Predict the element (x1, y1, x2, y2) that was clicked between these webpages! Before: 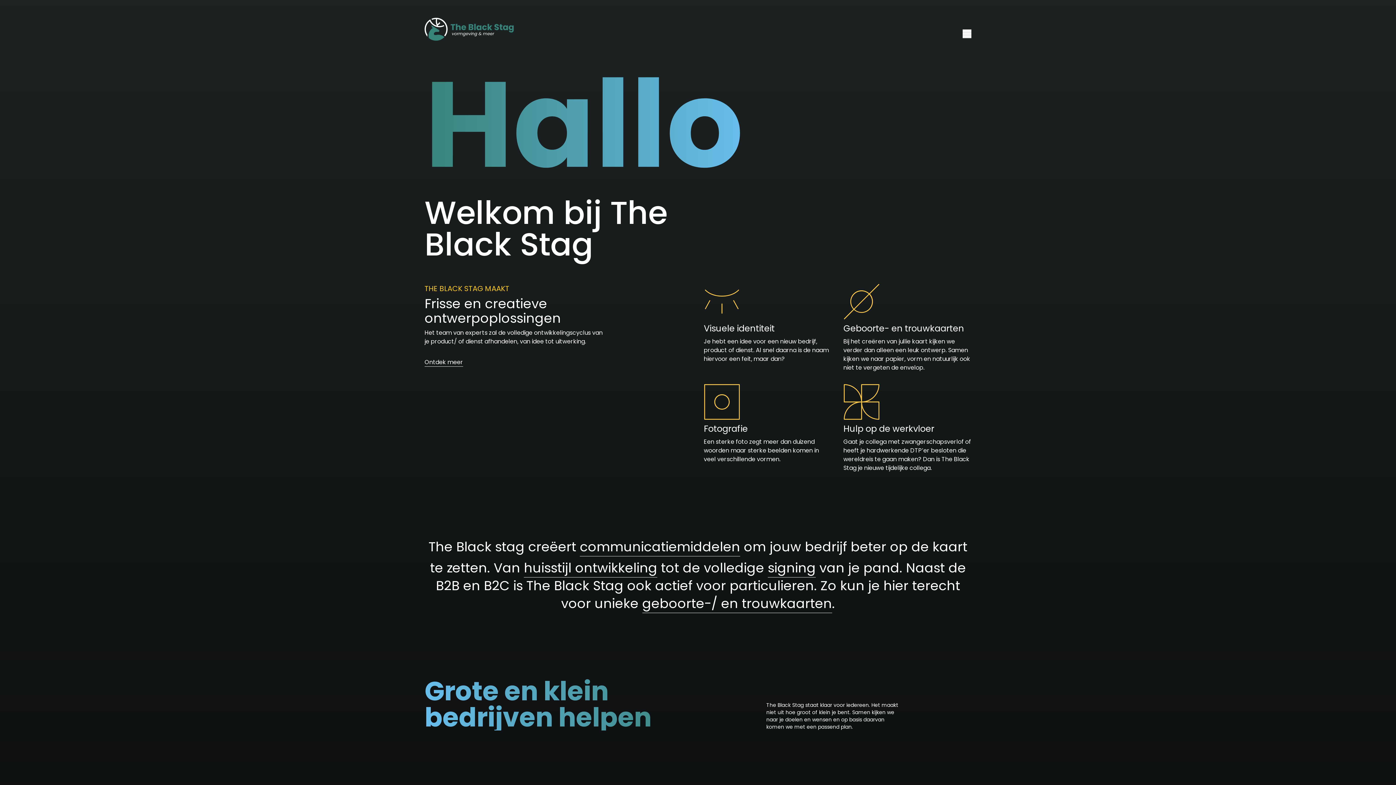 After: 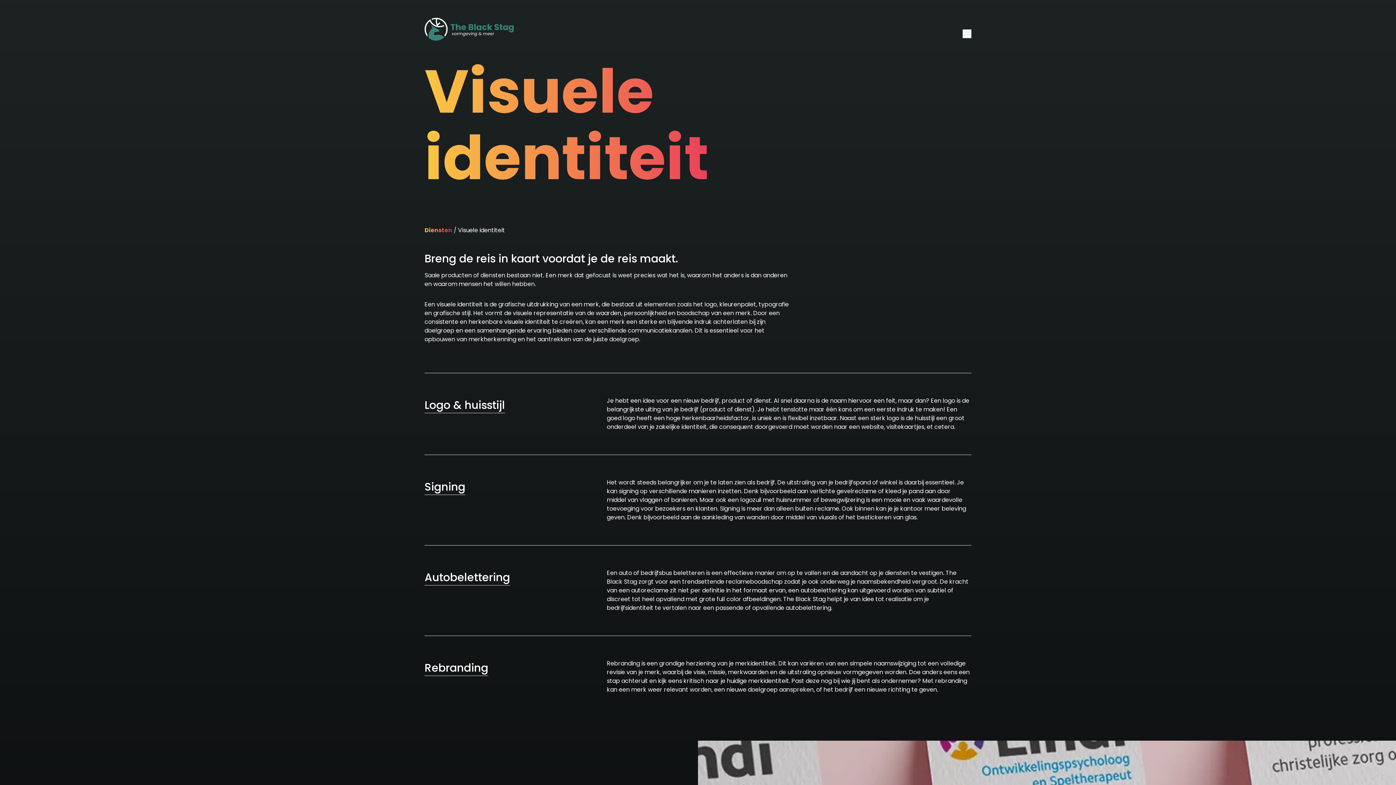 Action: bbox: (524, 558, 657, 577) label: huisstijl ontwikkeling